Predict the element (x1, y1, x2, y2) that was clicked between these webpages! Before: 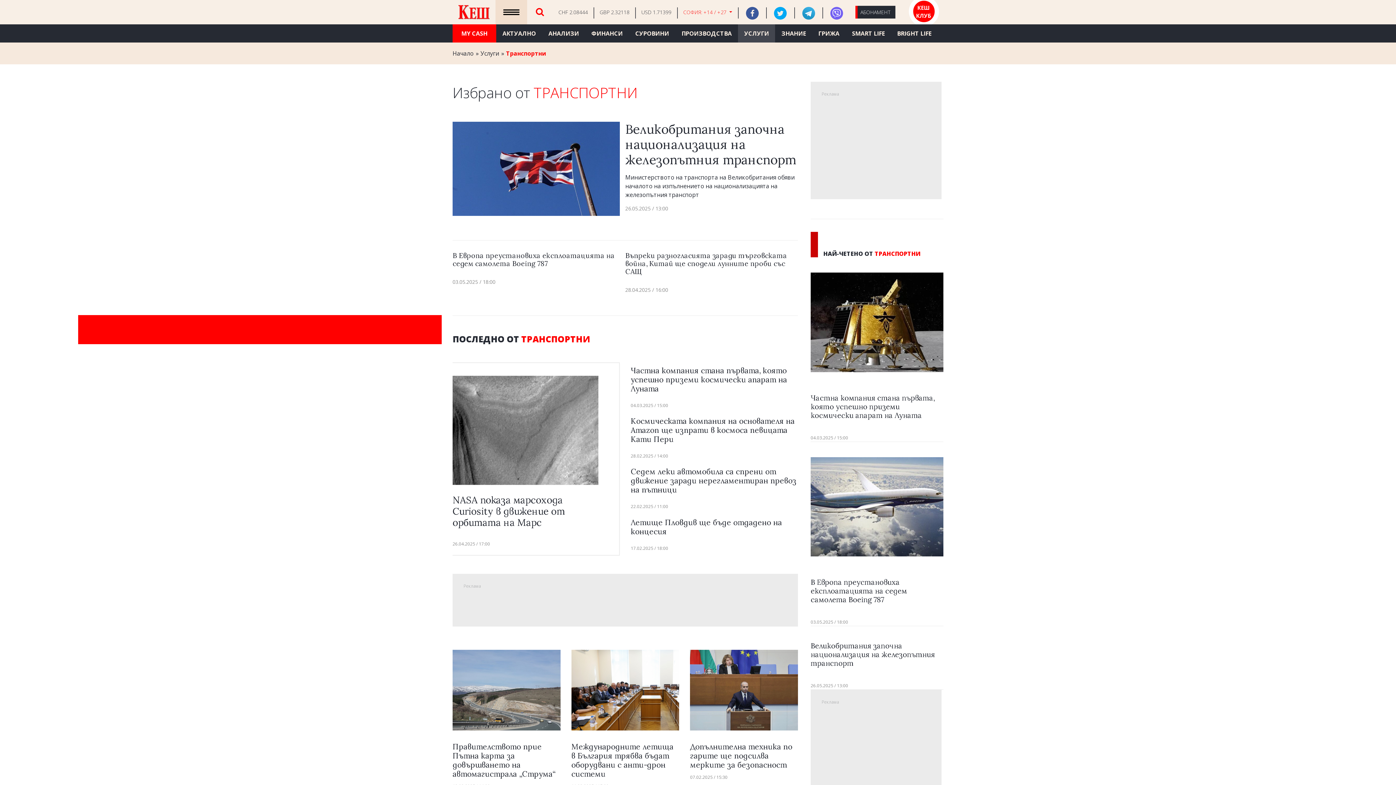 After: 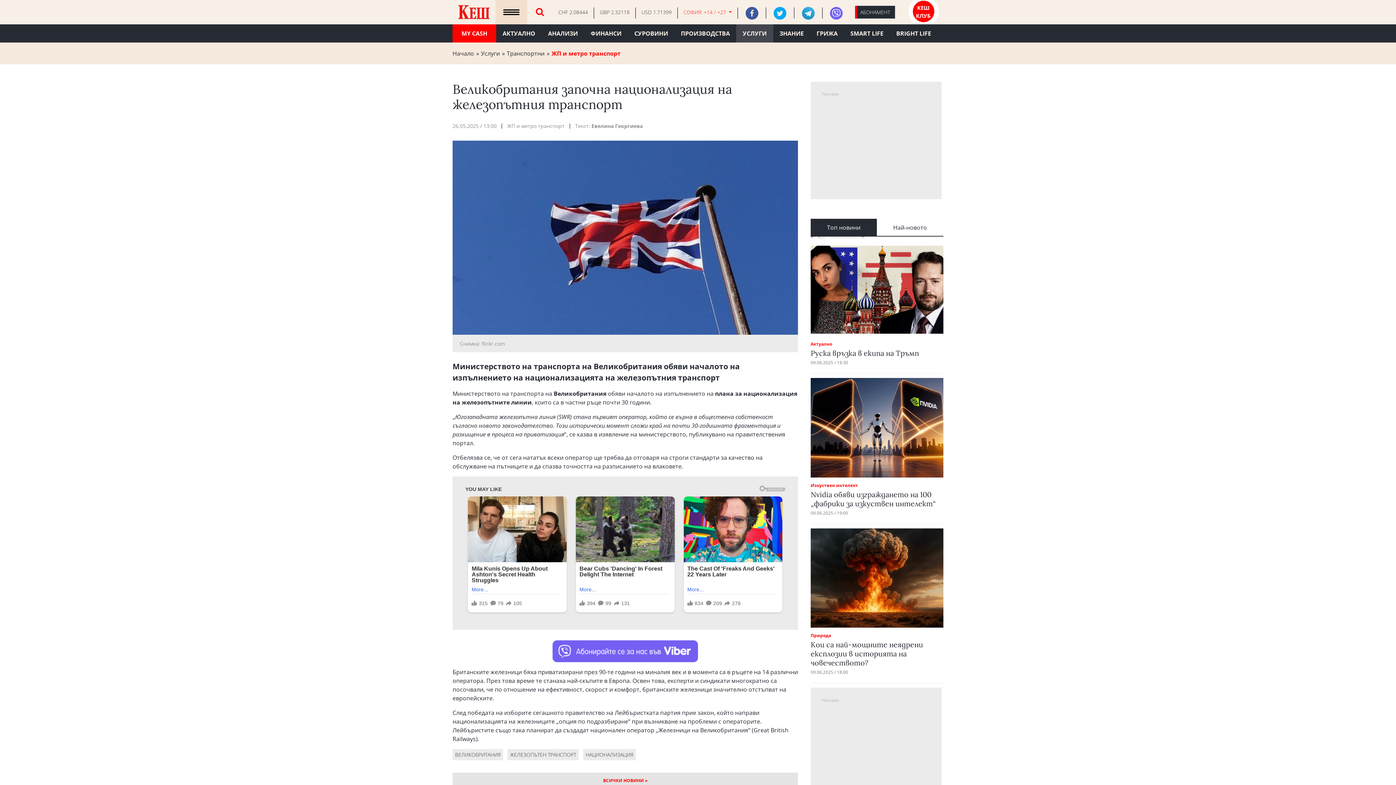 Action: bbox: (452, 121, 625, 215)